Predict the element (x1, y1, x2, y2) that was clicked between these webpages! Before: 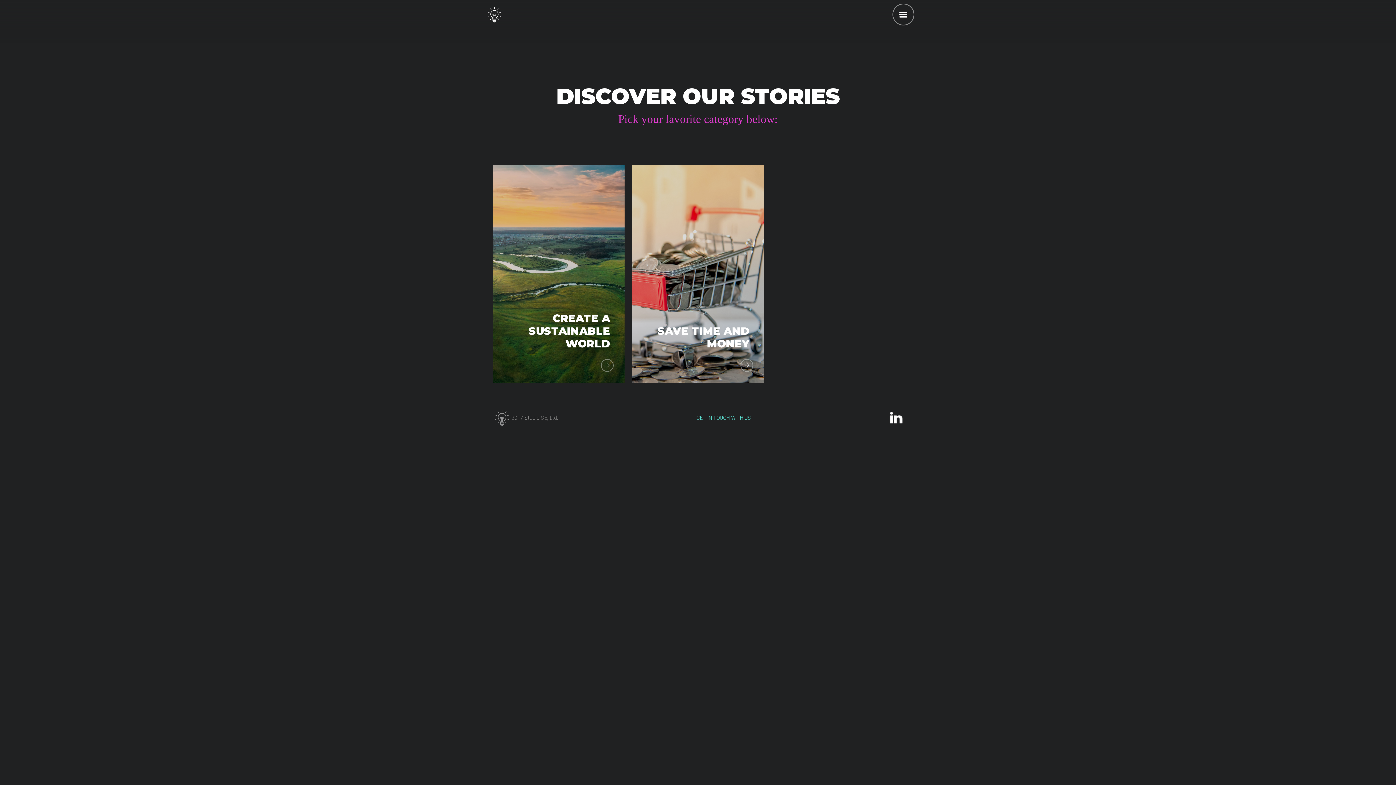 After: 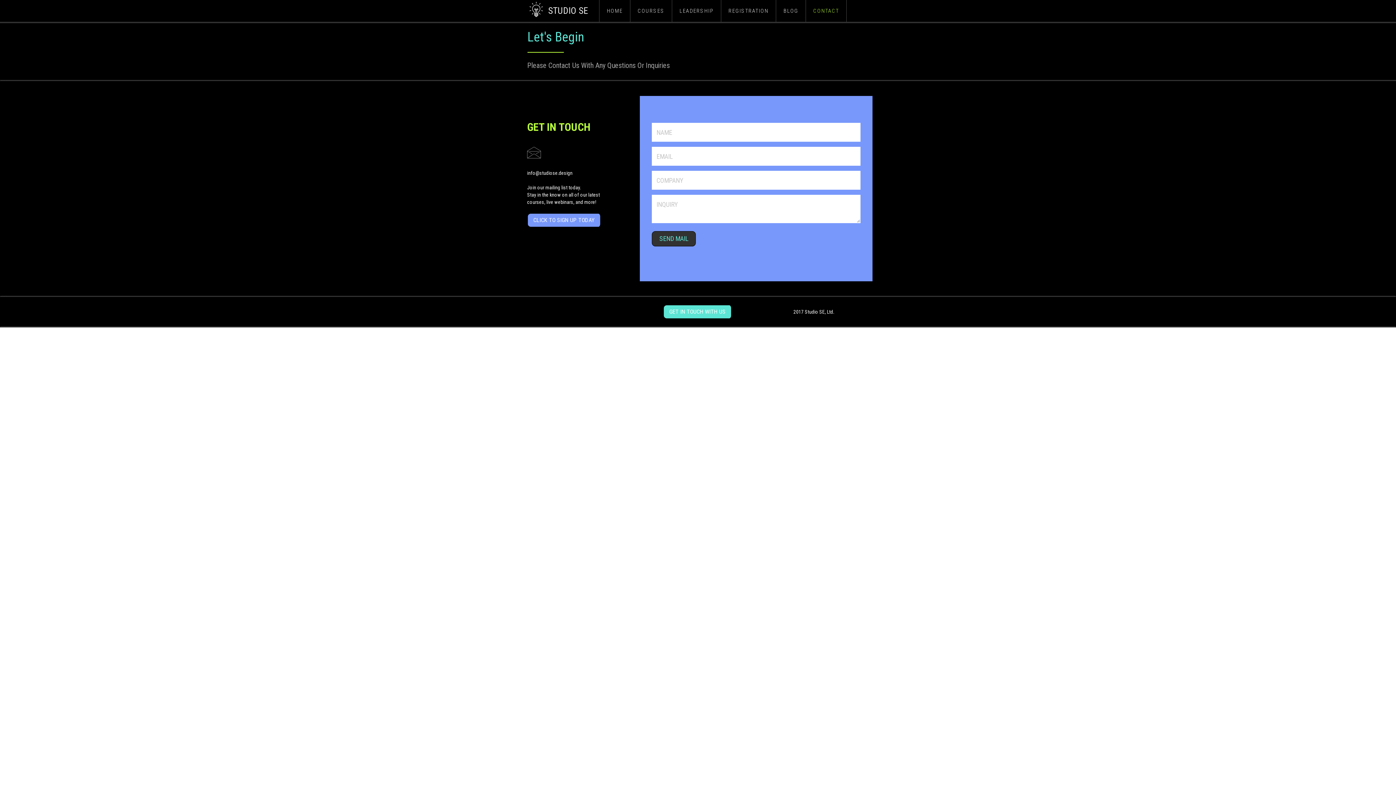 Action: bbox: (691, 410, 756, 425) label: GET IN TOUCH WITH US